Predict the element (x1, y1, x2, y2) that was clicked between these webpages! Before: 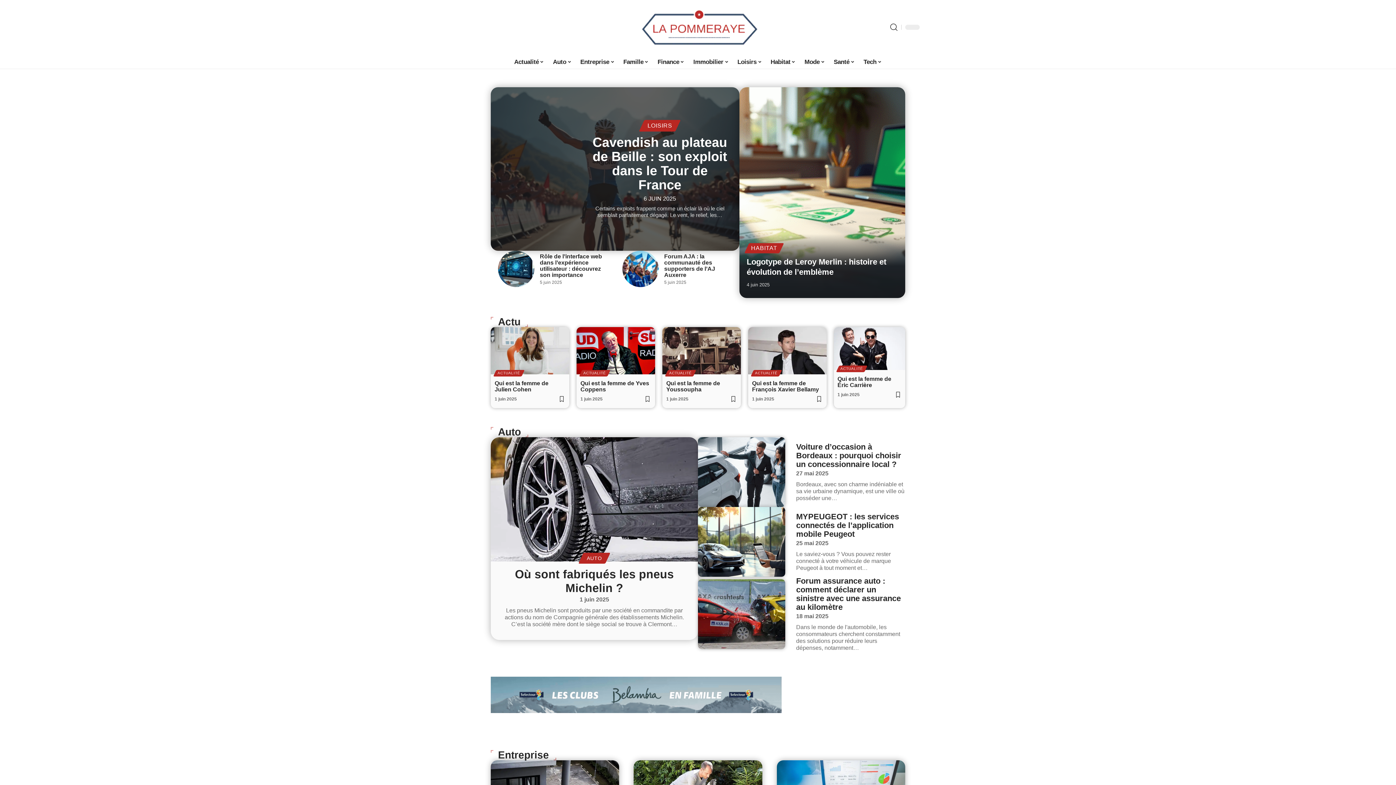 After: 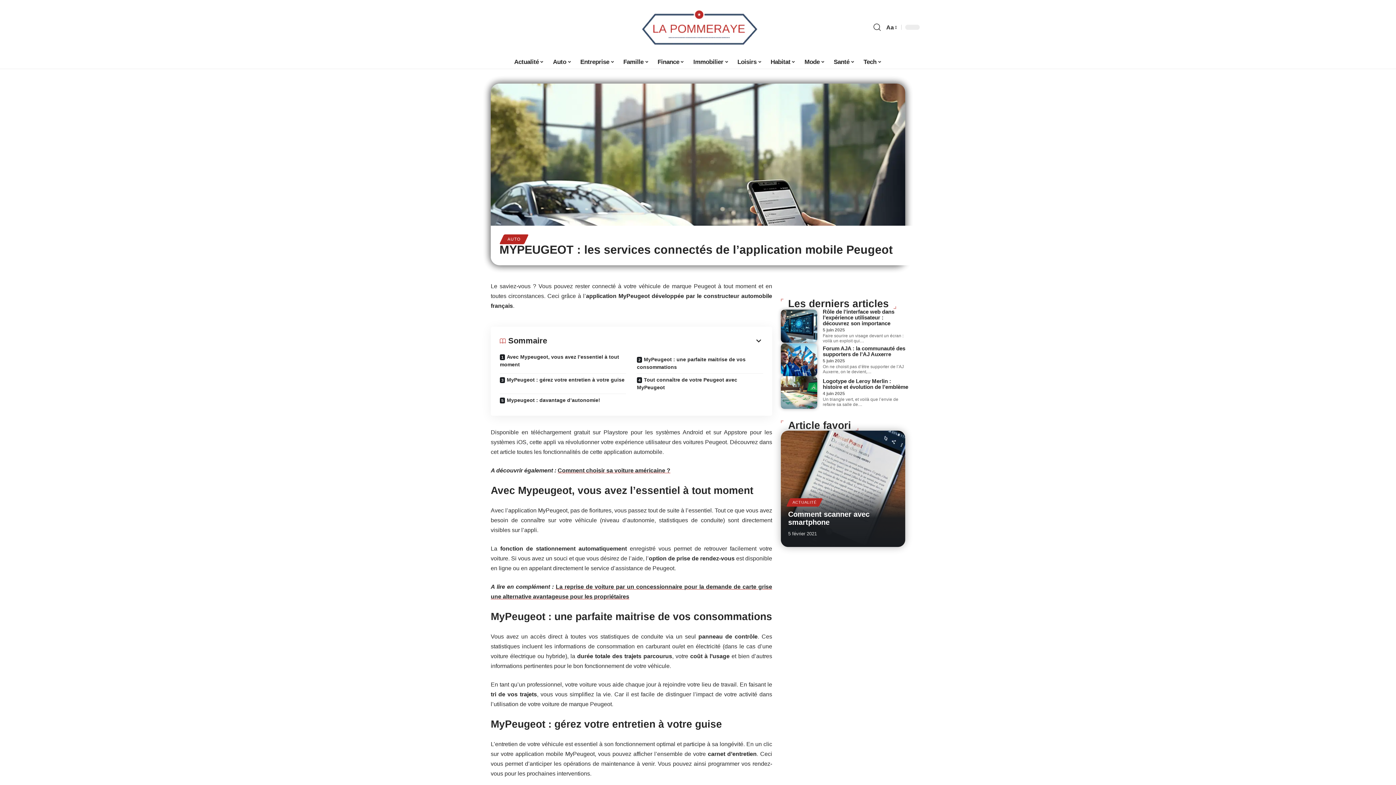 Action: bbox: (796, 512, 899, 539) label: MYPEUGEOT : les services connectés de l’application mobile Peugeot